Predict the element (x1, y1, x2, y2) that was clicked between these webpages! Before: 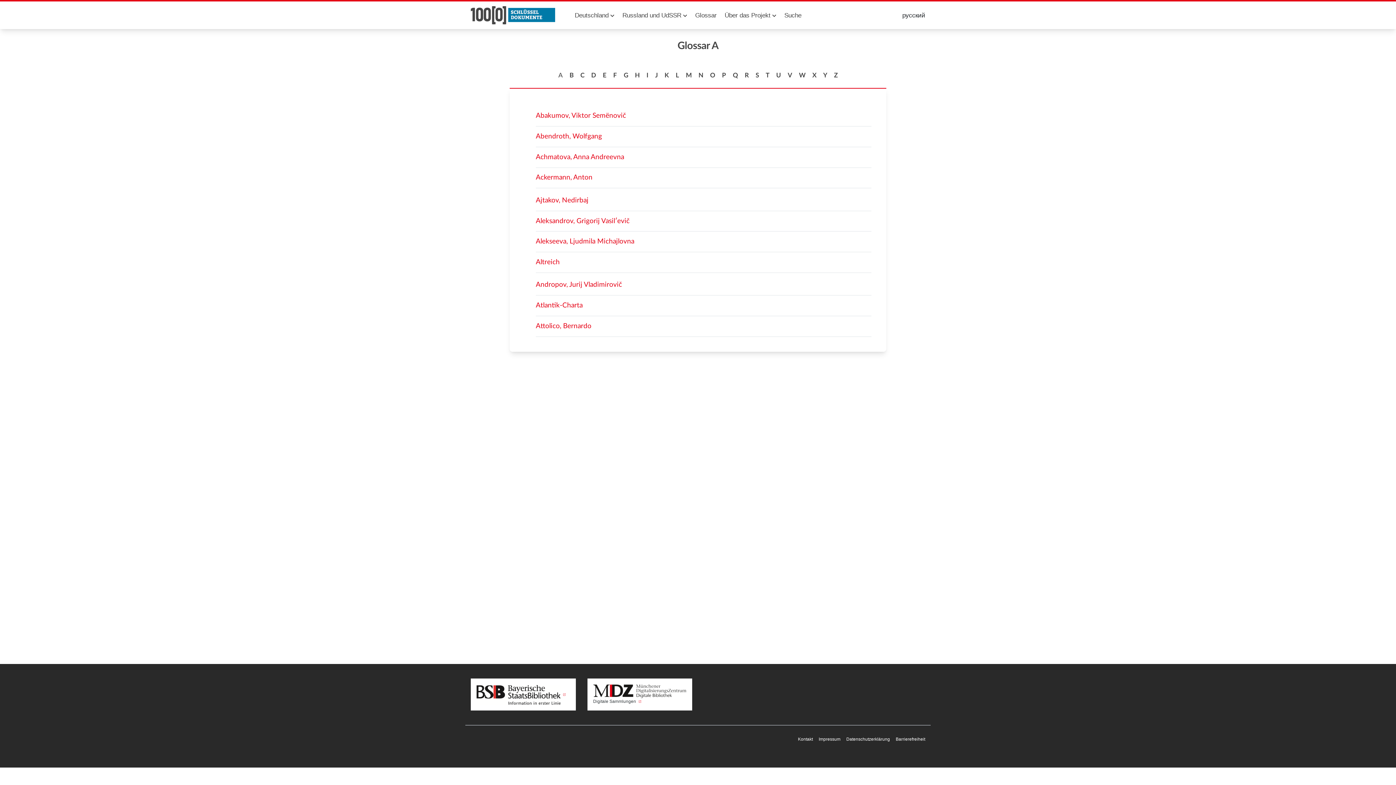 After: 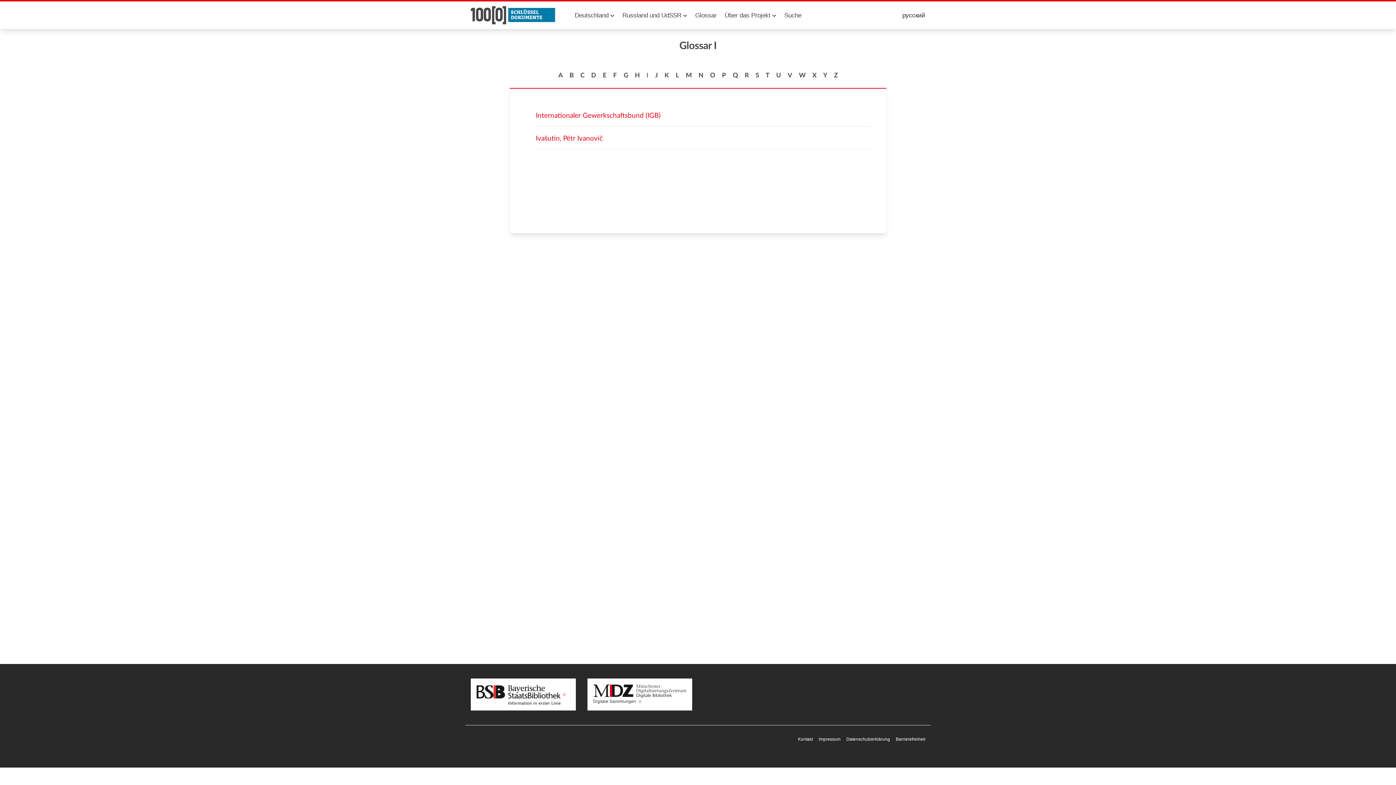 Action: bbox: (646, 72, 648, 78) label: I